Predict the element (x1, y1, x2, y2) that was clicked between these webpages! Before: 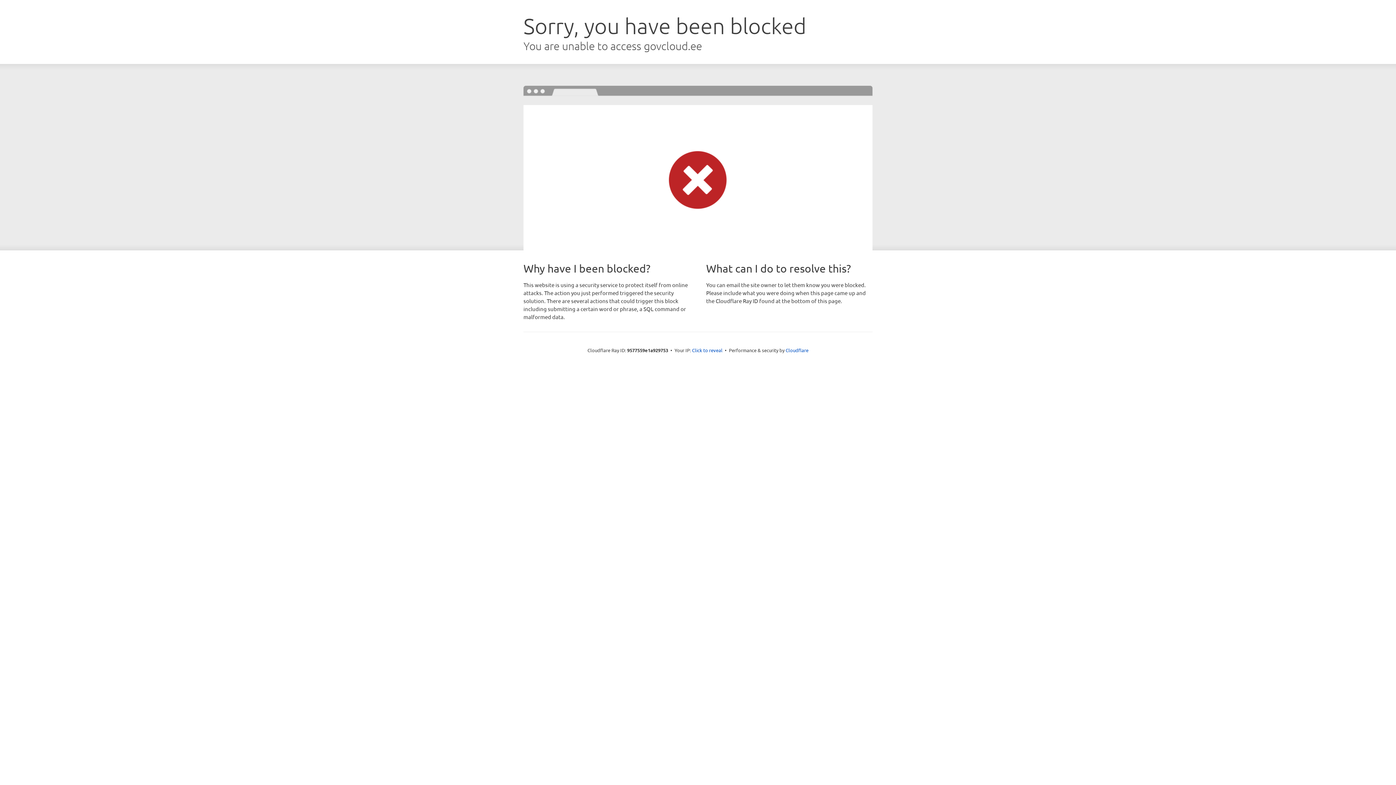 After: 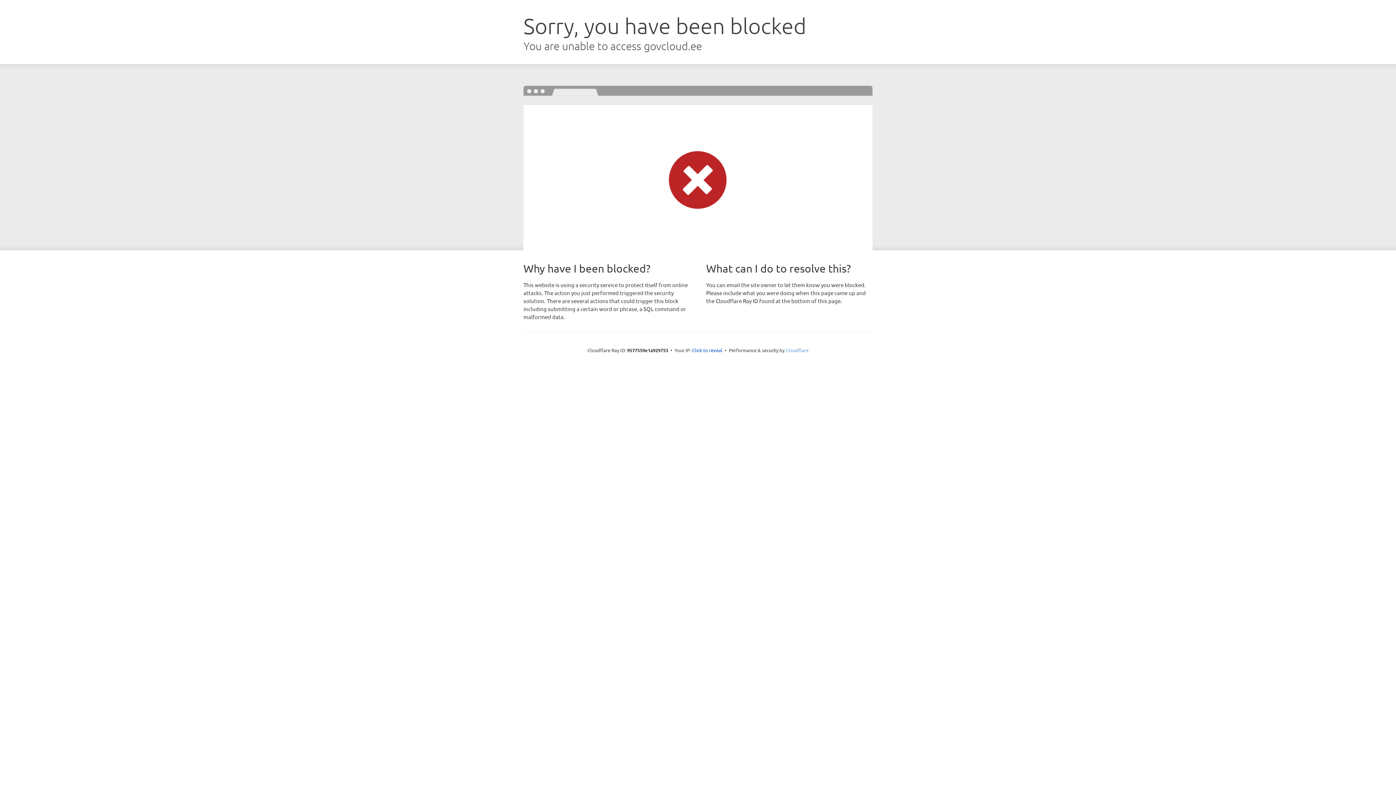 Action: bbox: (785, 347, 808, 353) label: Cloudflare